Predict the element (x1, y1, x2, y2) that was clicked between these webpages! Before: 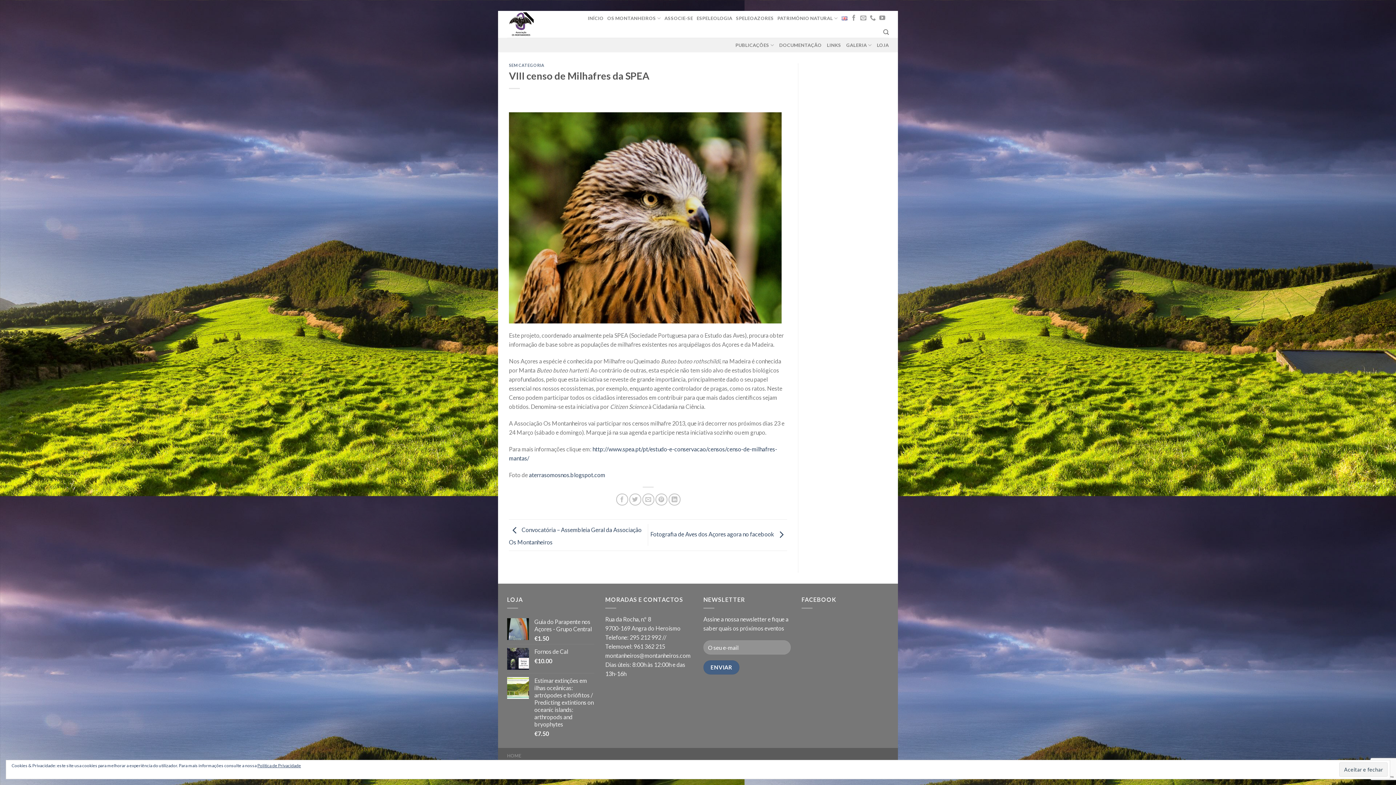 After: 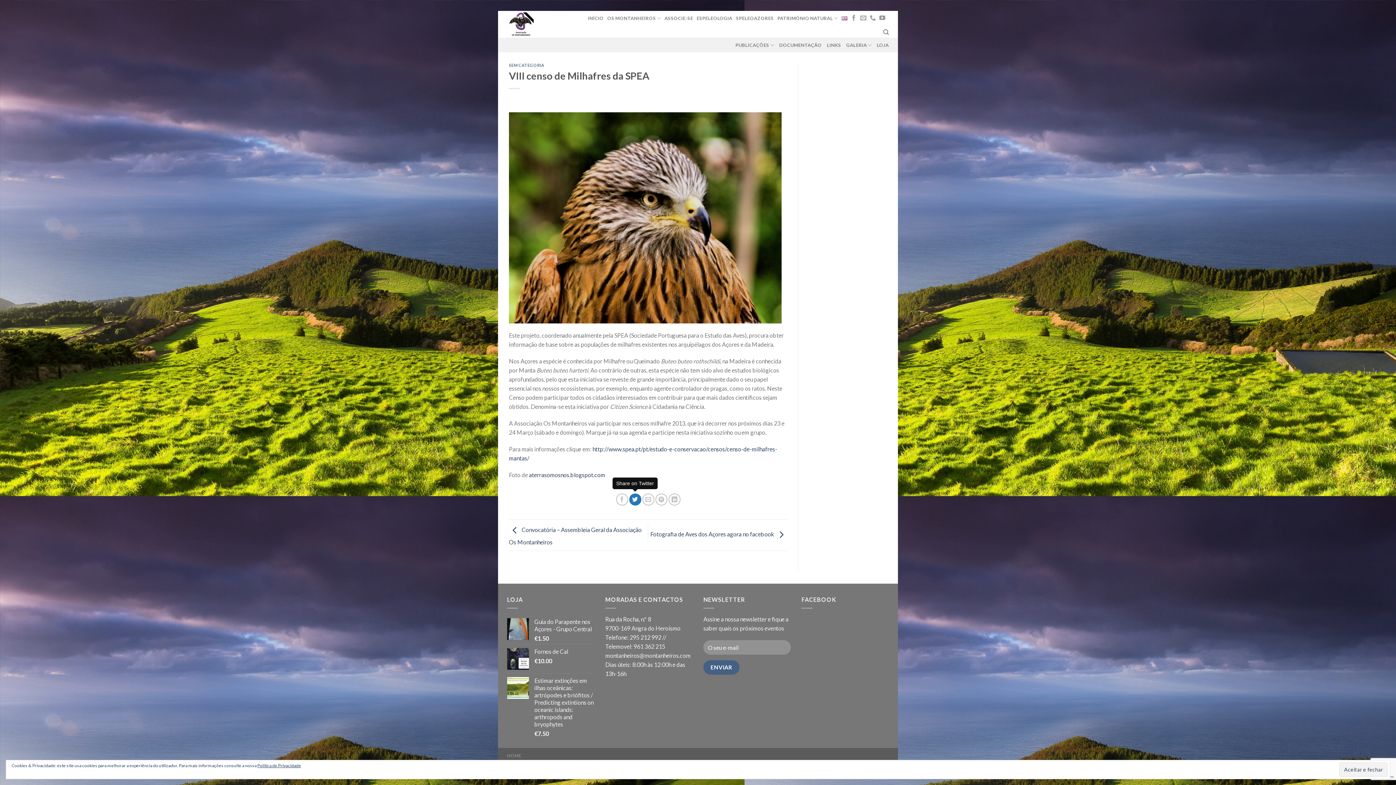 Action: label: Share on Twitter bbox: (629, 493, 641, 505)